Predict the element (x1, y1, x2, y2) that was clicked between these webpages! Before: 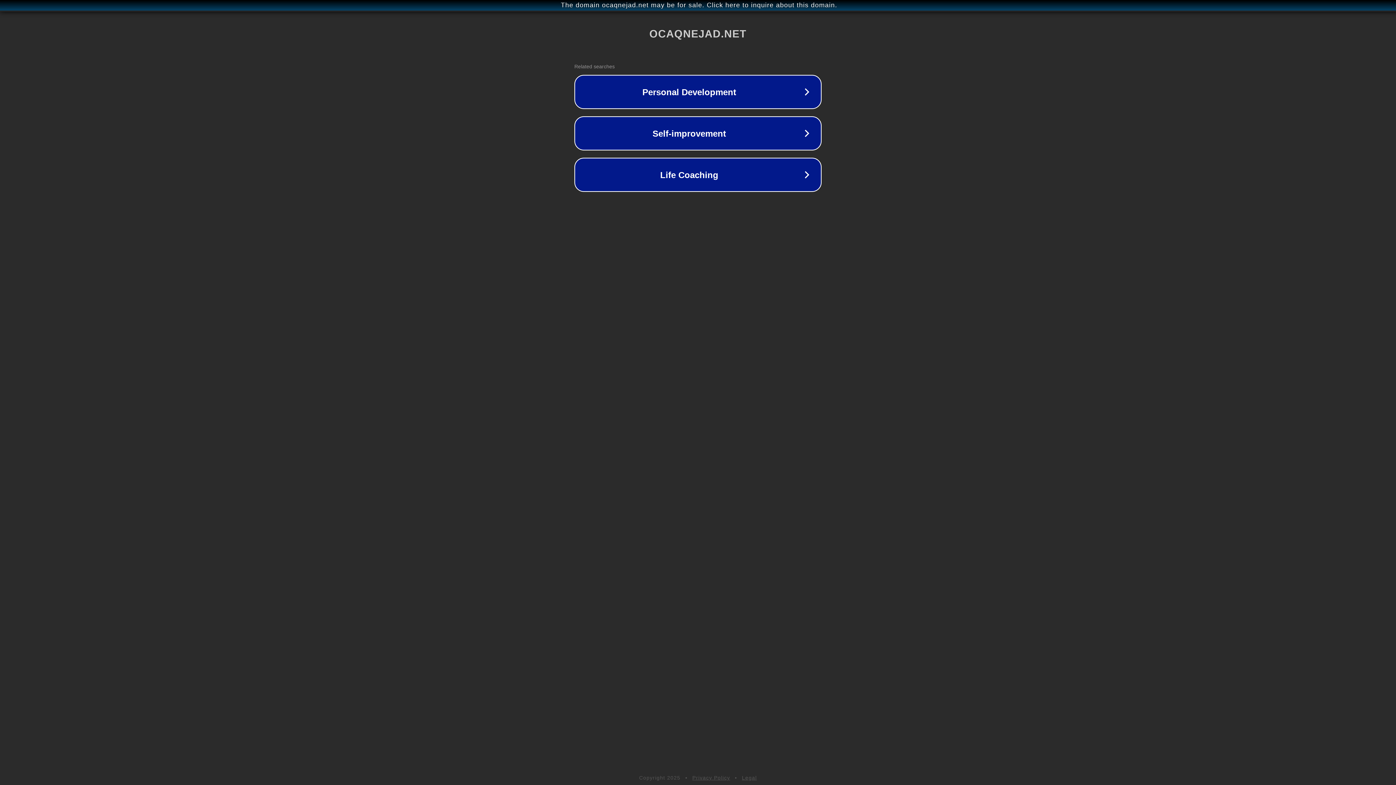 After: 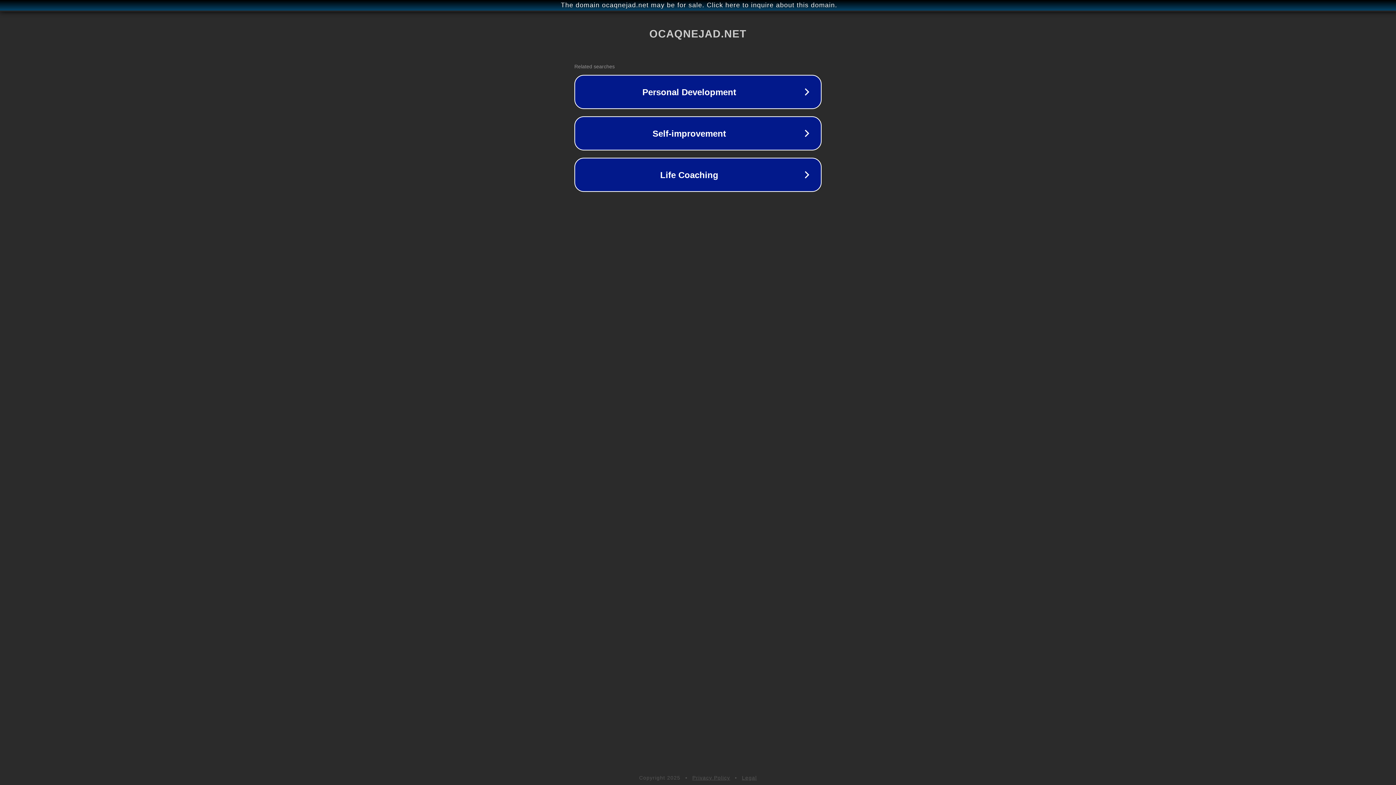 Action: label: Legal bbox: (742, 775, 757, 781)